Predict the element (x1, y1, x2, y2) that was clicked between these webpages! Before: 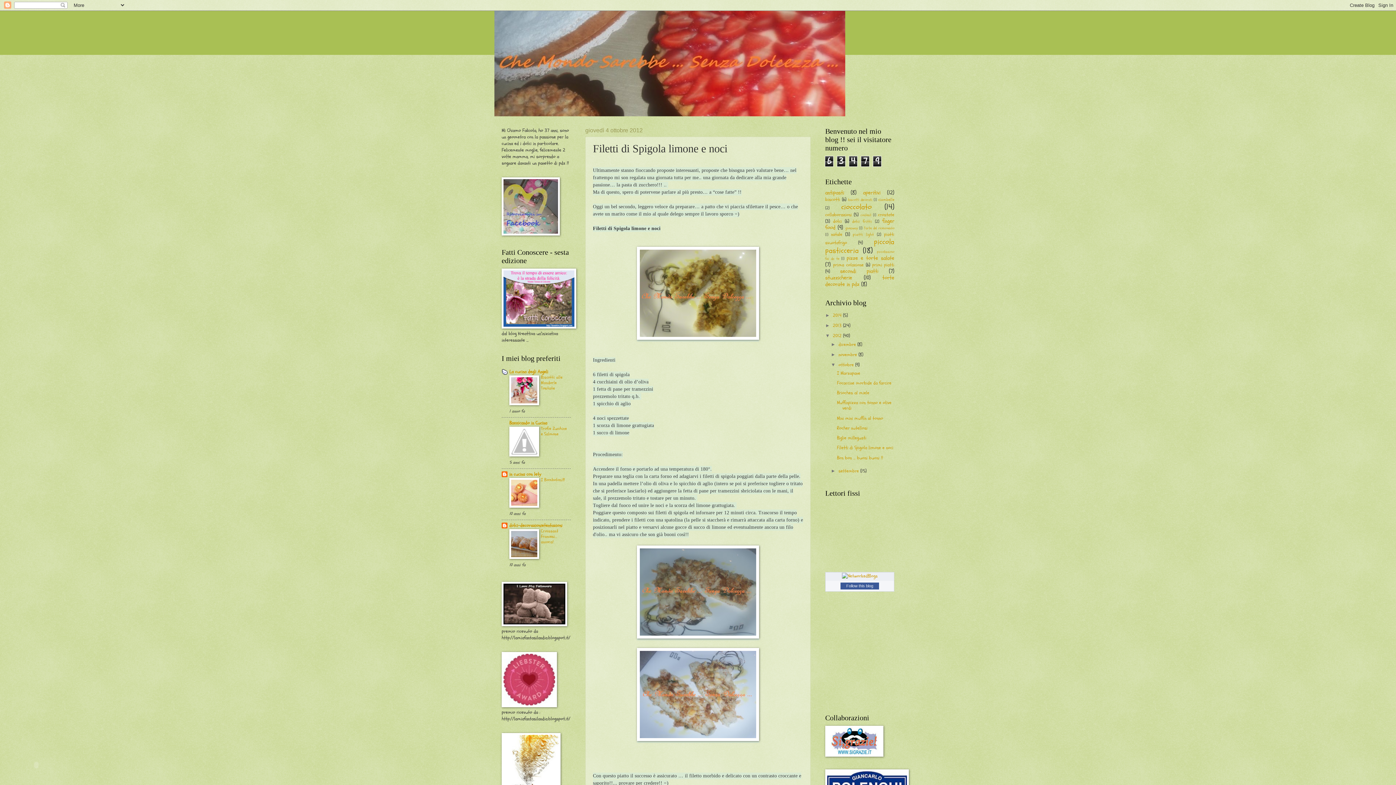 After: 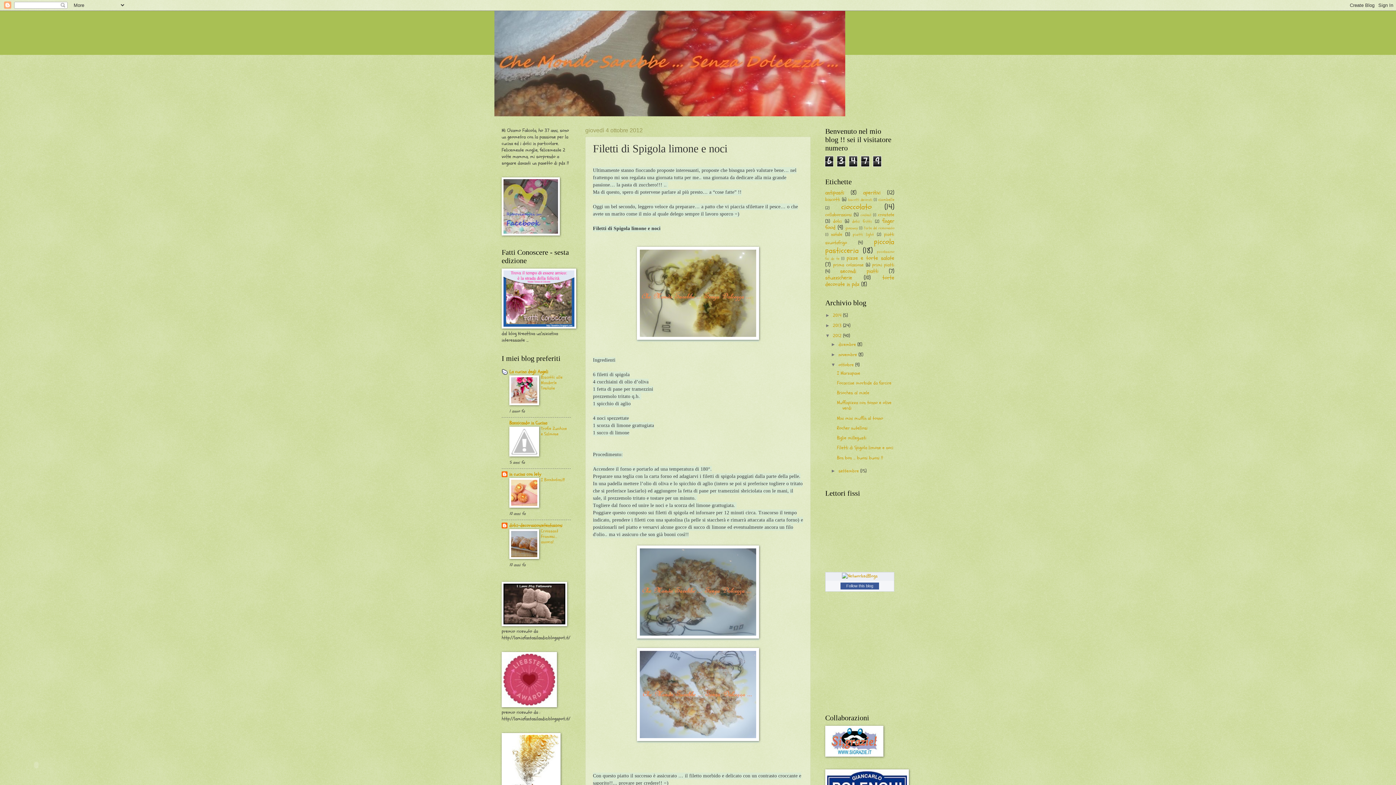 Action: bbox: (509, 503, 539, 509)